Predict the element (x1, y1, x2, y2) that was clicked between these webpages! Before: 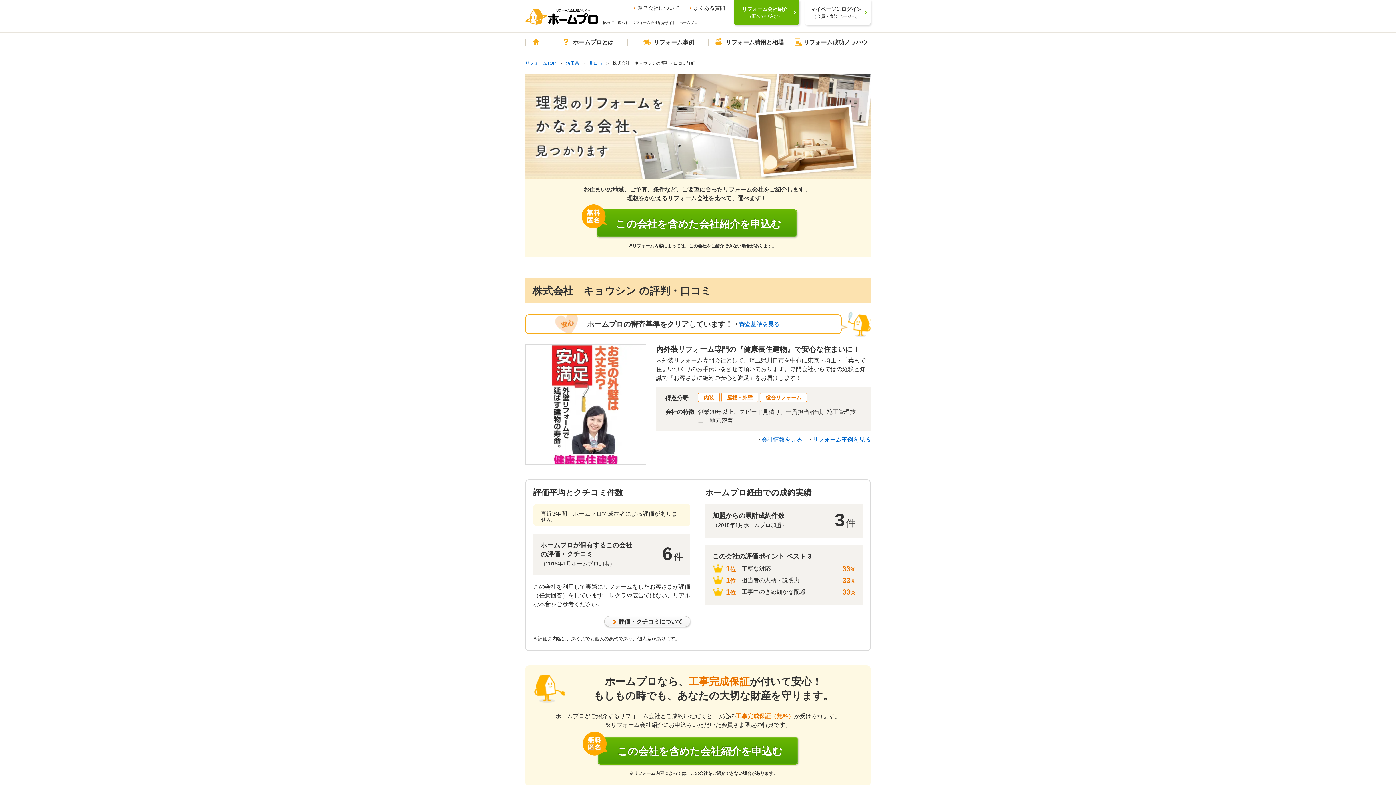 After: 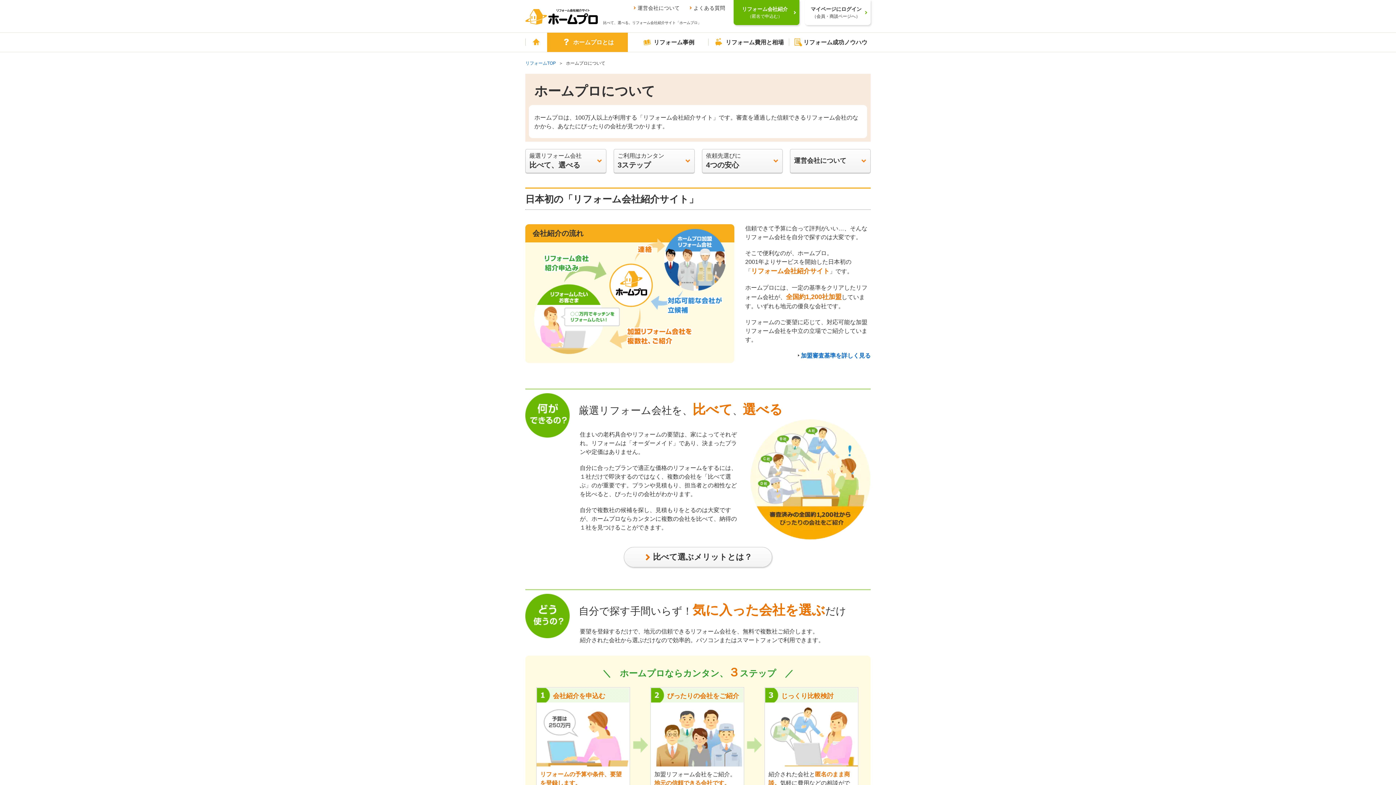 Action: bbox: (546, 32, 628, 52) label: ホームプロとは